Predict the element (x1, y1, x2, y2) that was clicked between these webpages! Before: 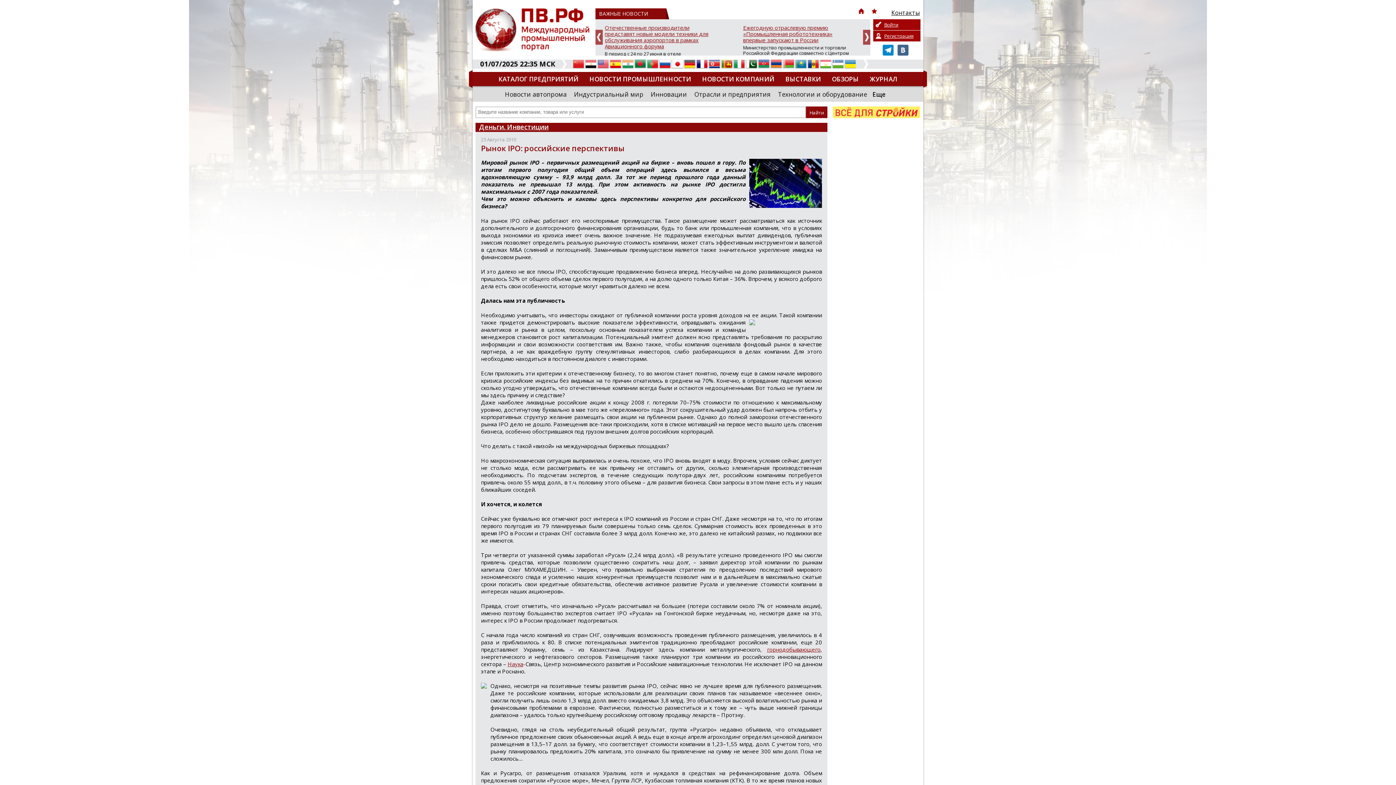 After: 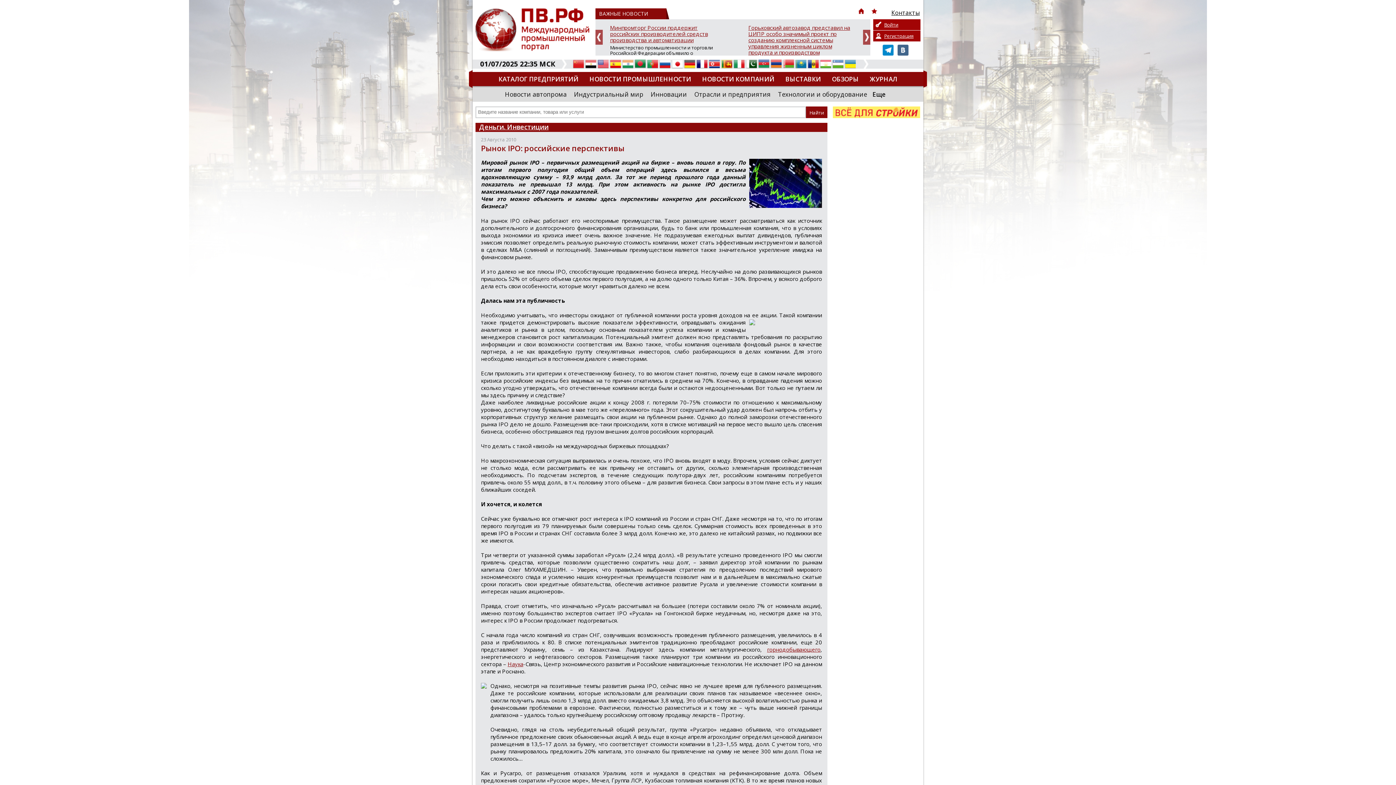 Action: label: Next bbox: (863, 29, 870, 44)